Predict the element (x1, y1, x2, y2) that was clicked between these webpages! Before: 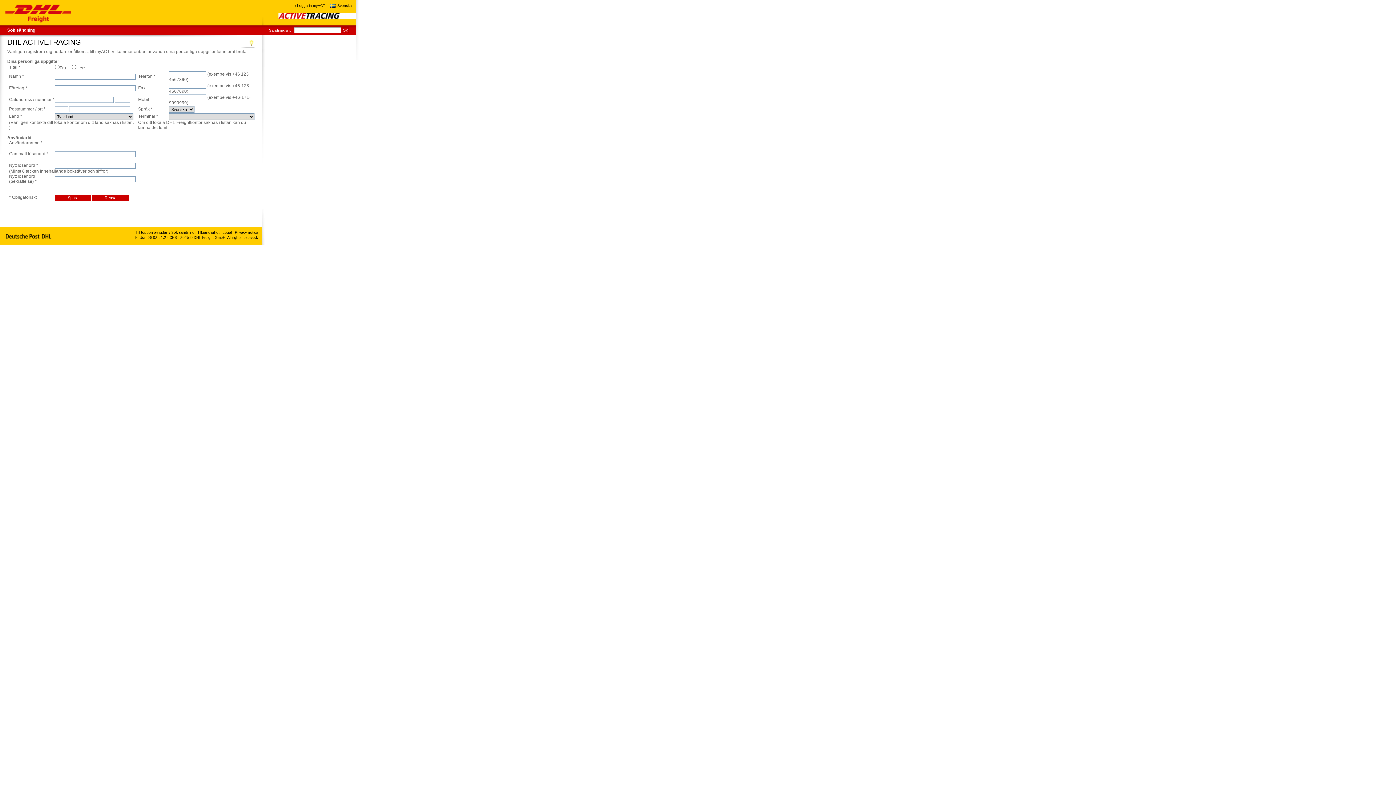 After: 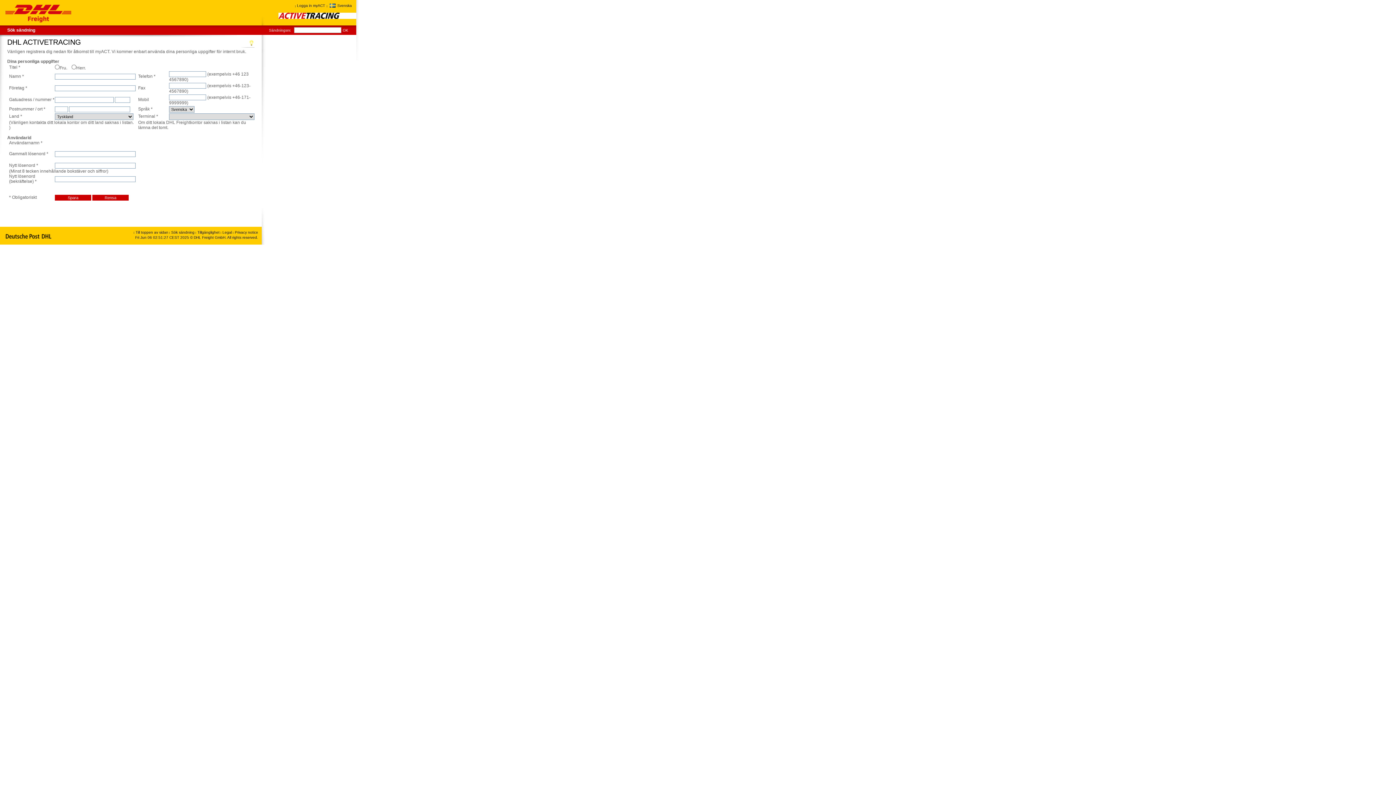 Action: bbox: (3, 230, 54, 242)